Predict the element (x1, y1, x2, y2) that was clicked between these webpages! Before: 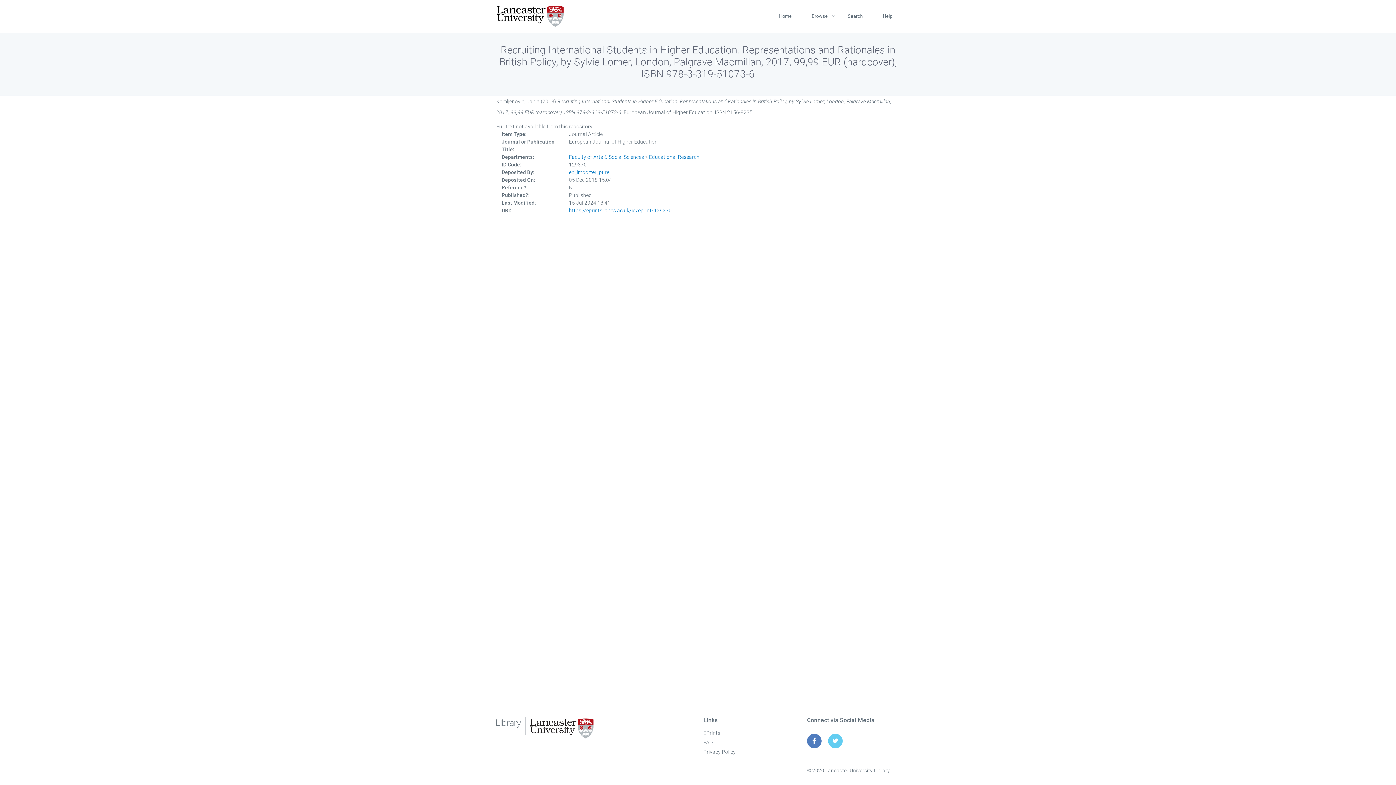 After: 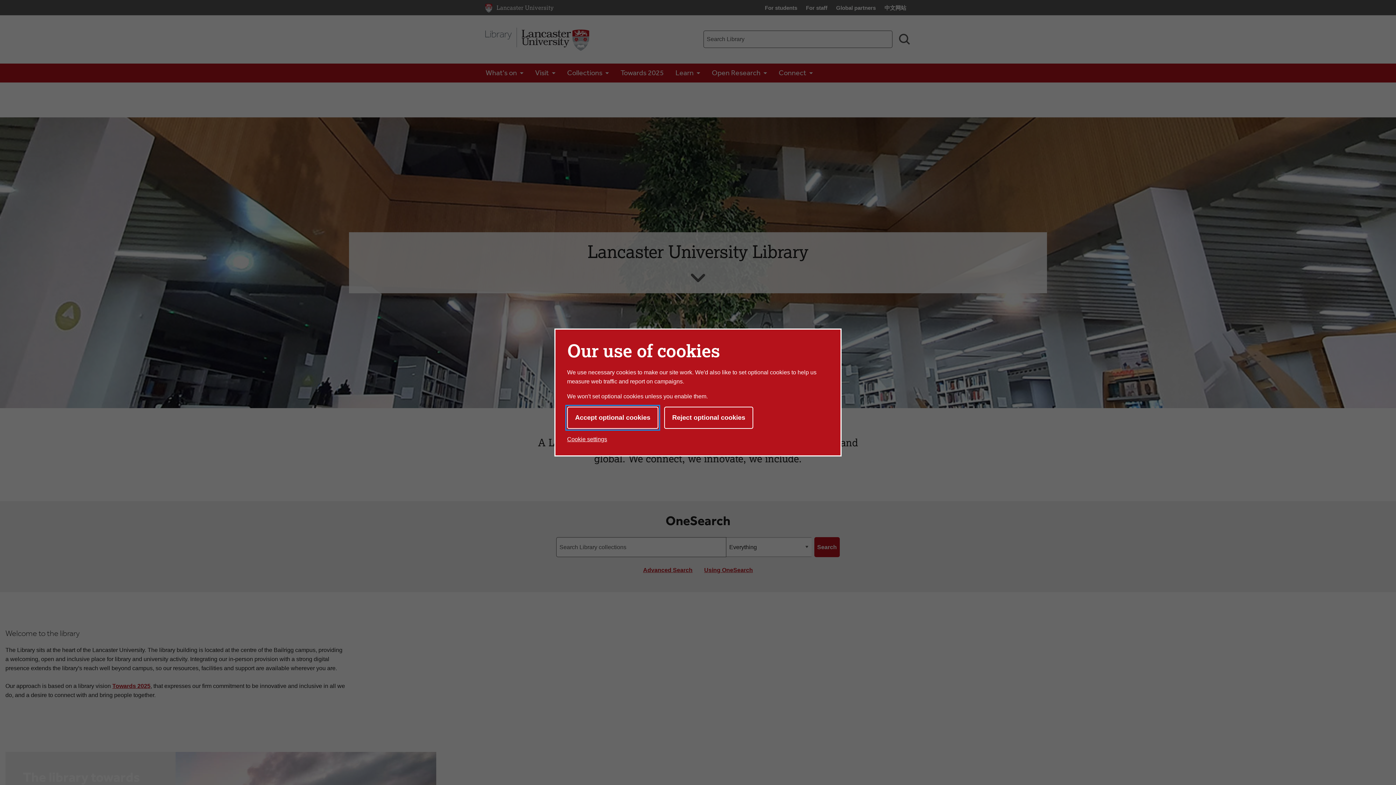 Action: bbox: (496, 717, 692, 738)